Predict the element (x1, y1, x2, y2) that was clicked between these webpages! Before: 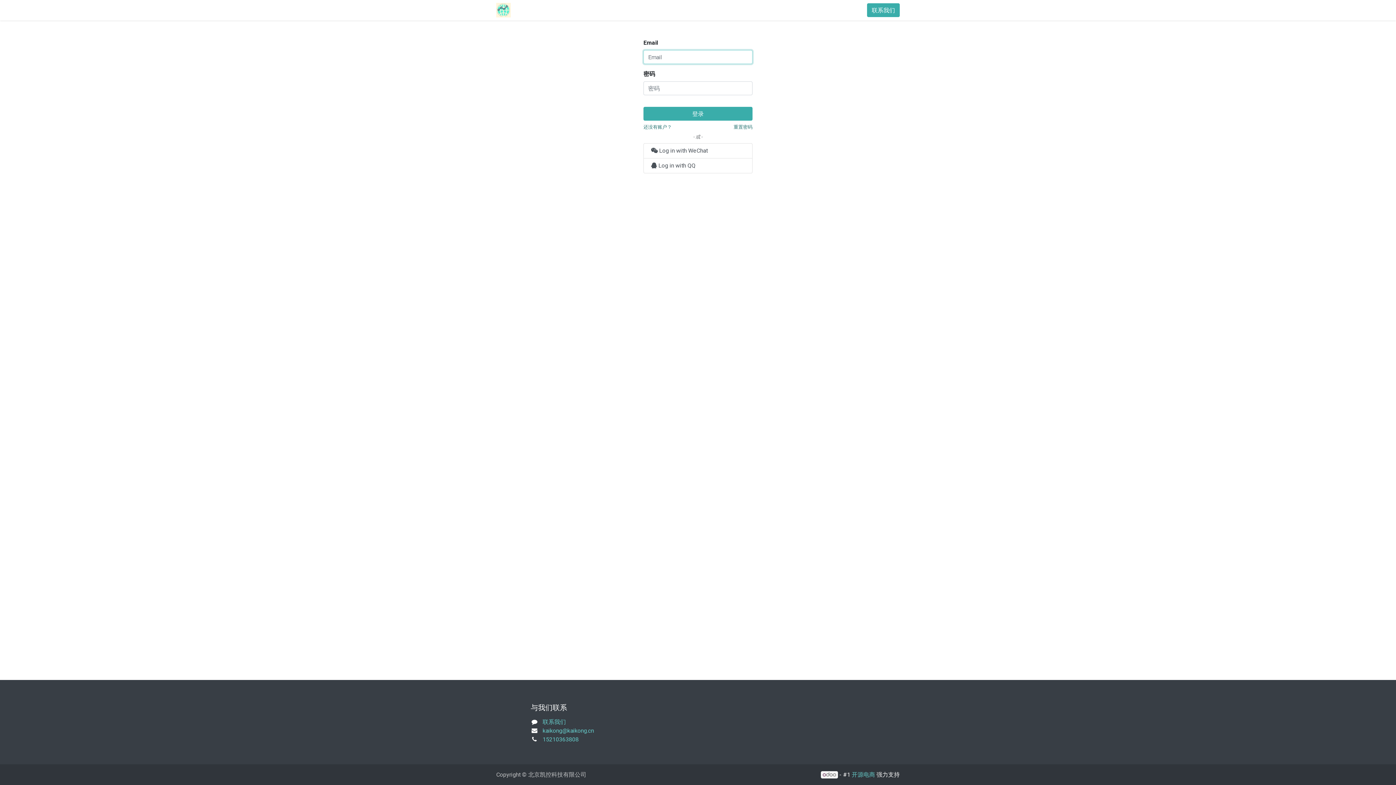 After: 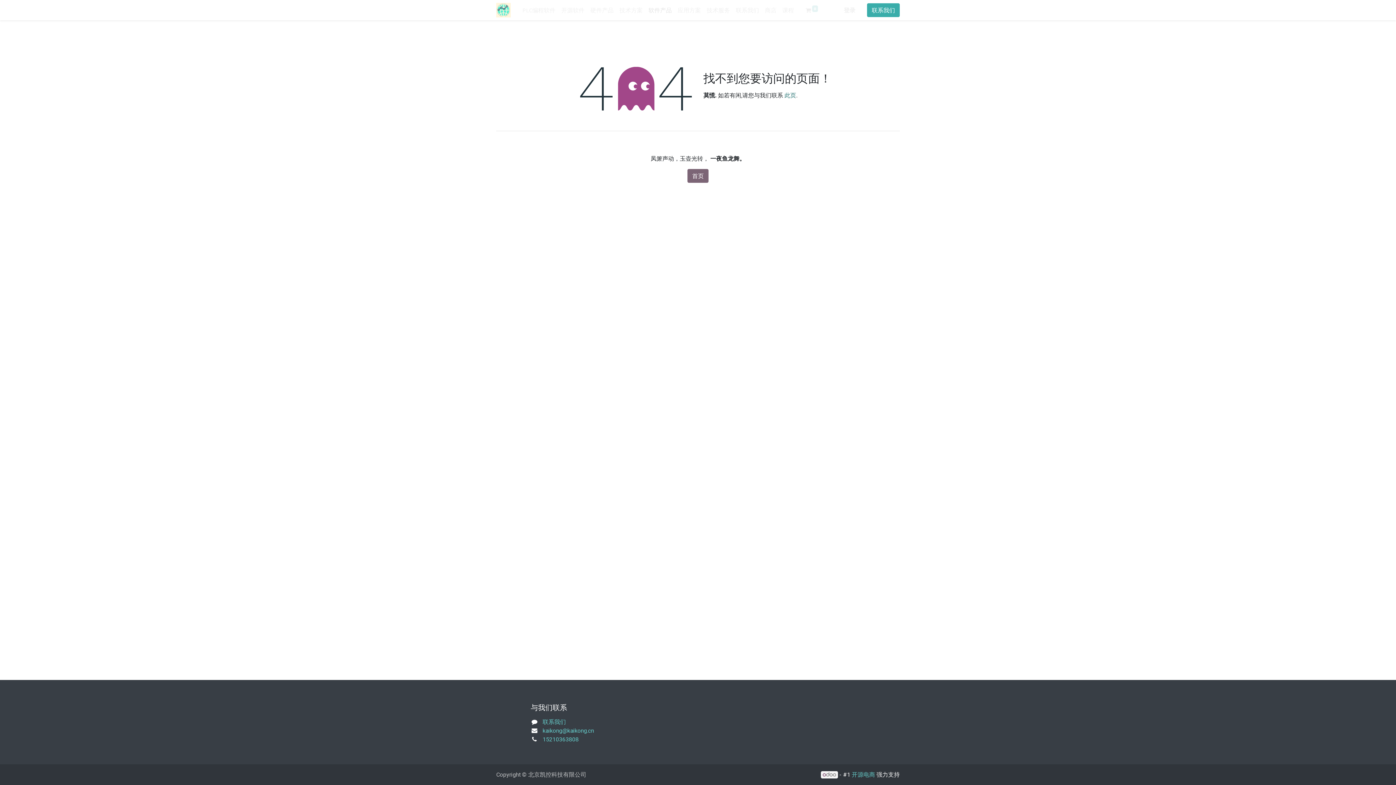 Action: label: 软件产品 bbox: (645, 2, 674, 17)